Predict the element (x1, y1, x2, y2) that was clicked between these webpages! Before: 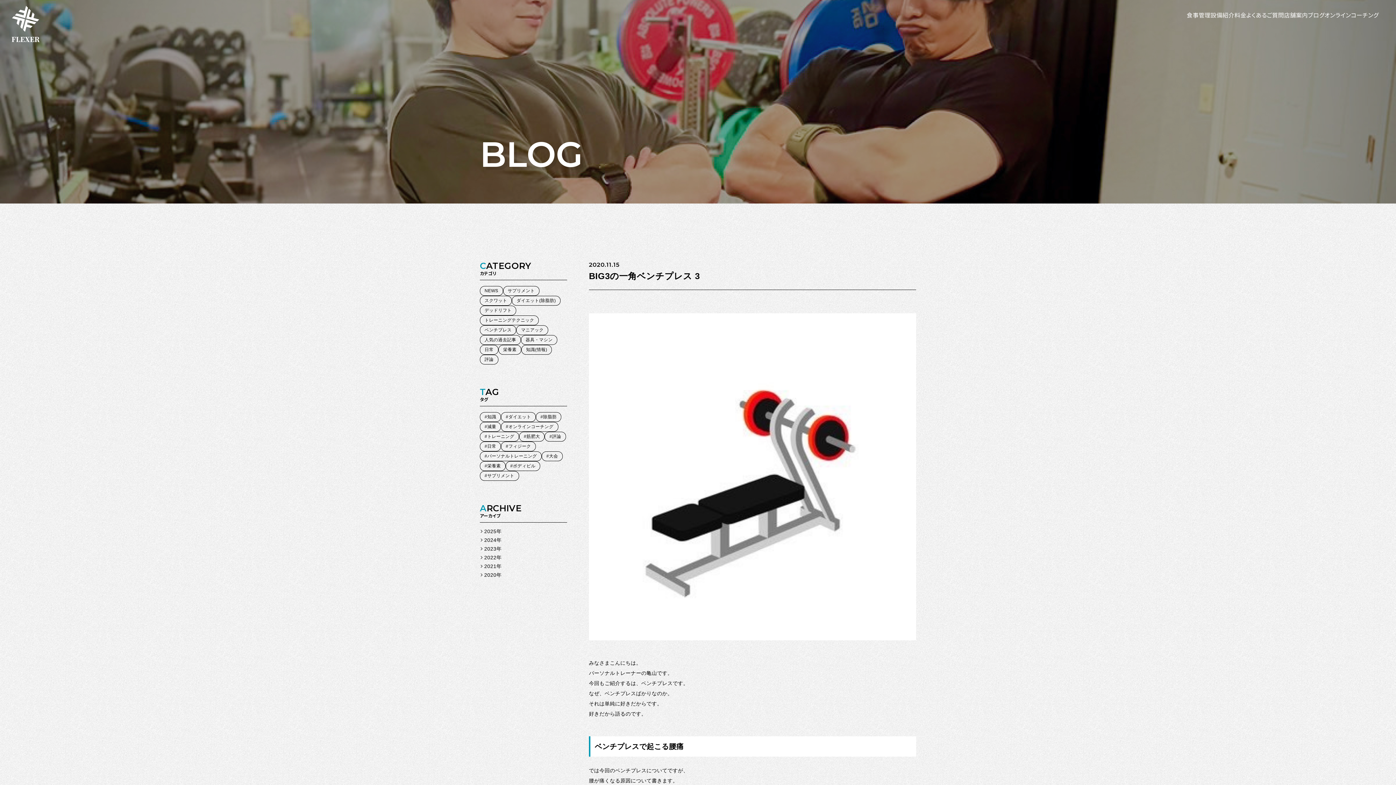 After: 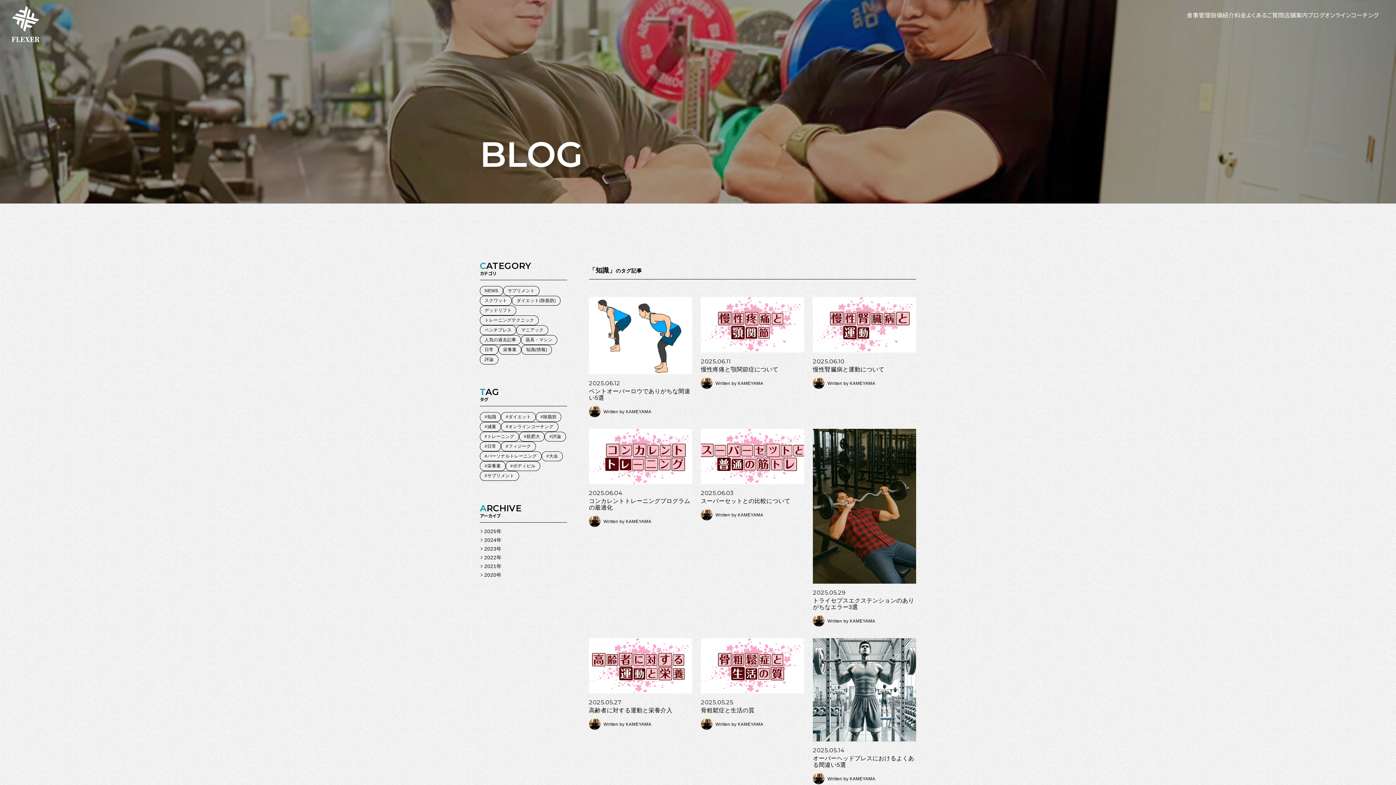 Action: bbox: (480, 412, 501, 422) label: 知識